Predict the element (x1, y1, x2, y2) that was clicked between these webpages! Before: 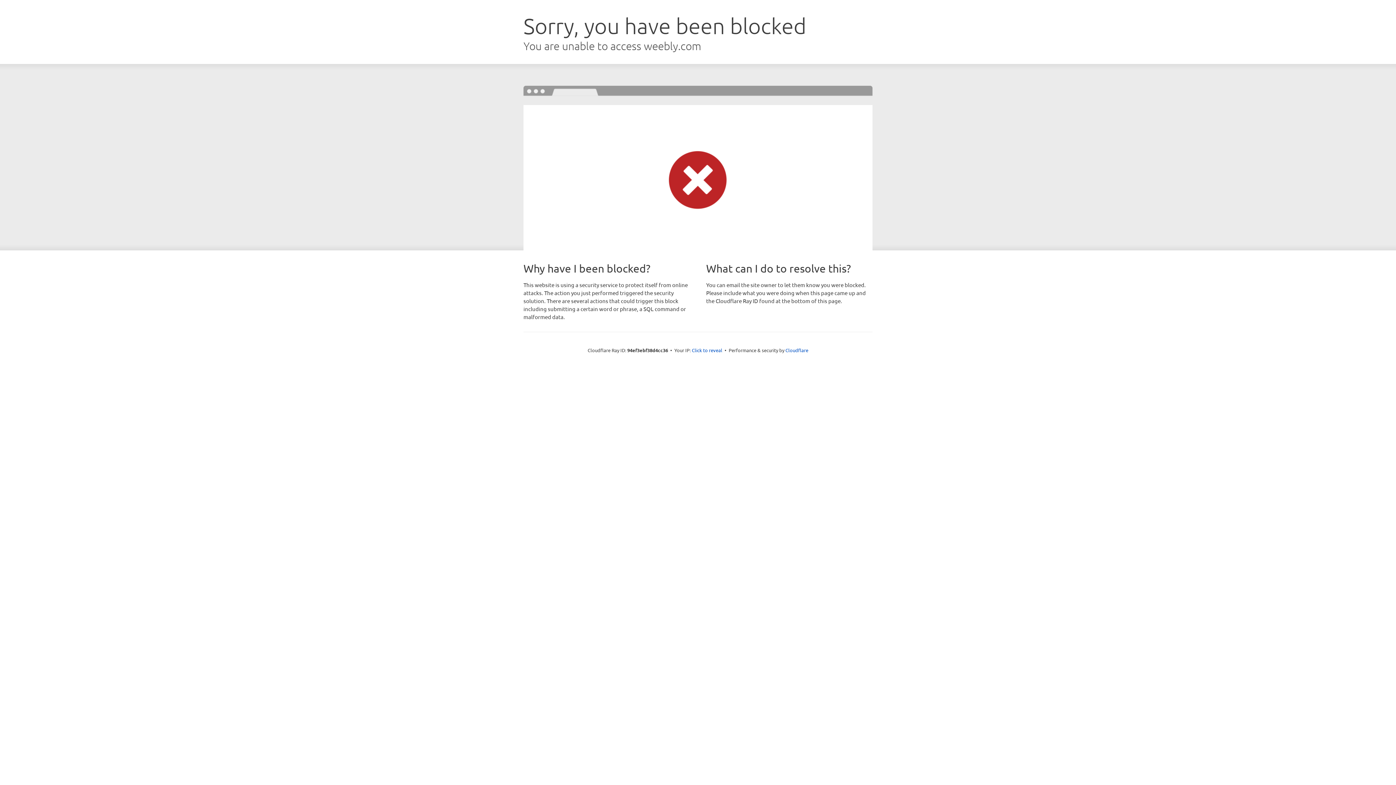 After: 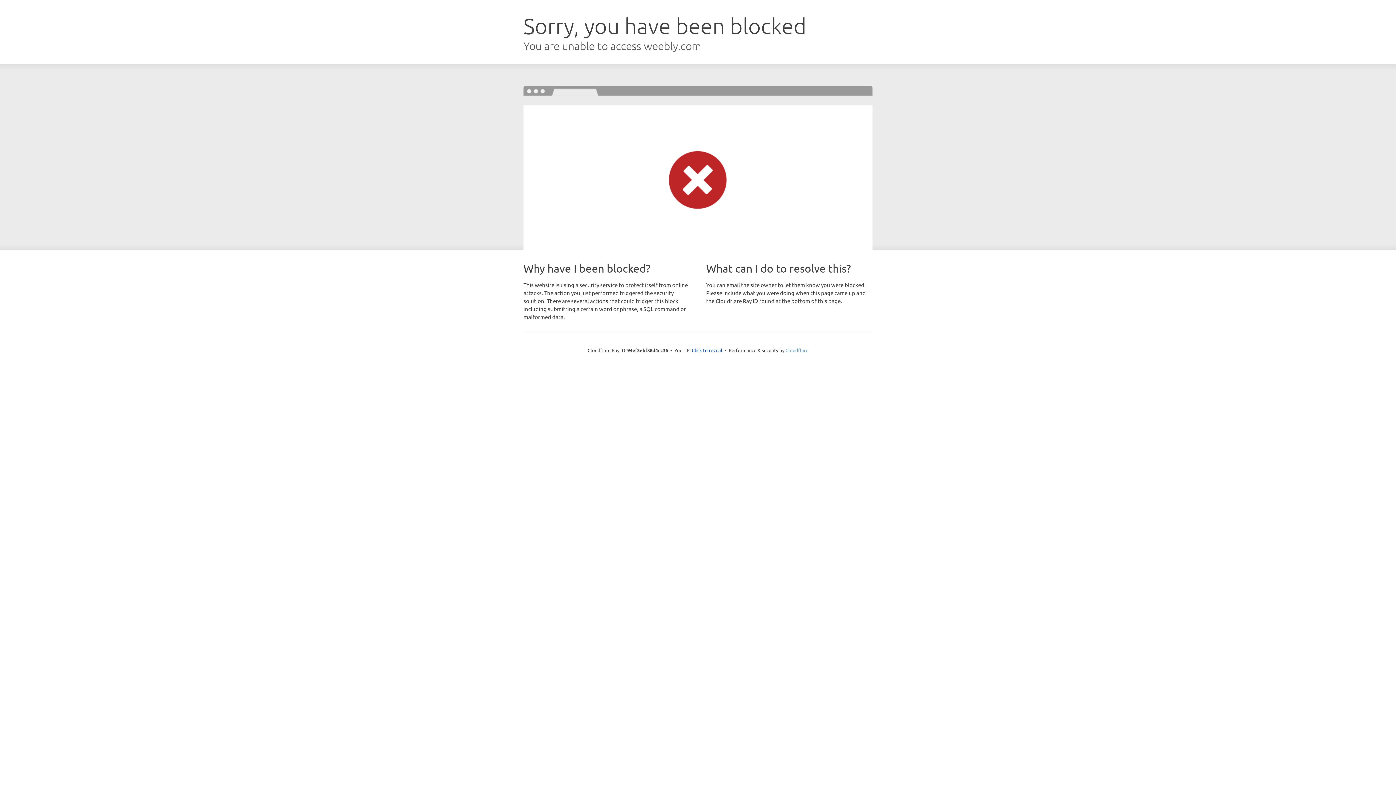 Action: label: Cloudflare bbox: (785, 347, 808, 353)